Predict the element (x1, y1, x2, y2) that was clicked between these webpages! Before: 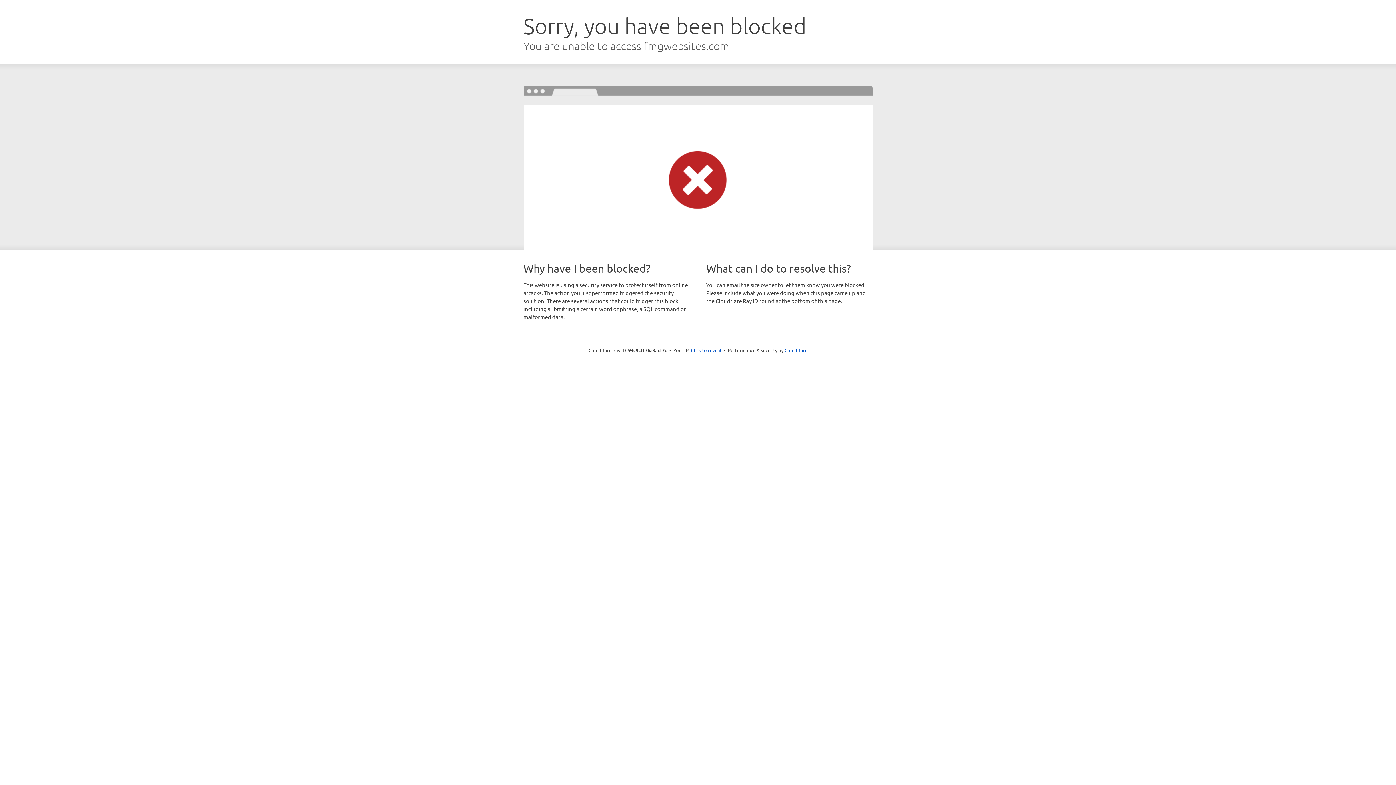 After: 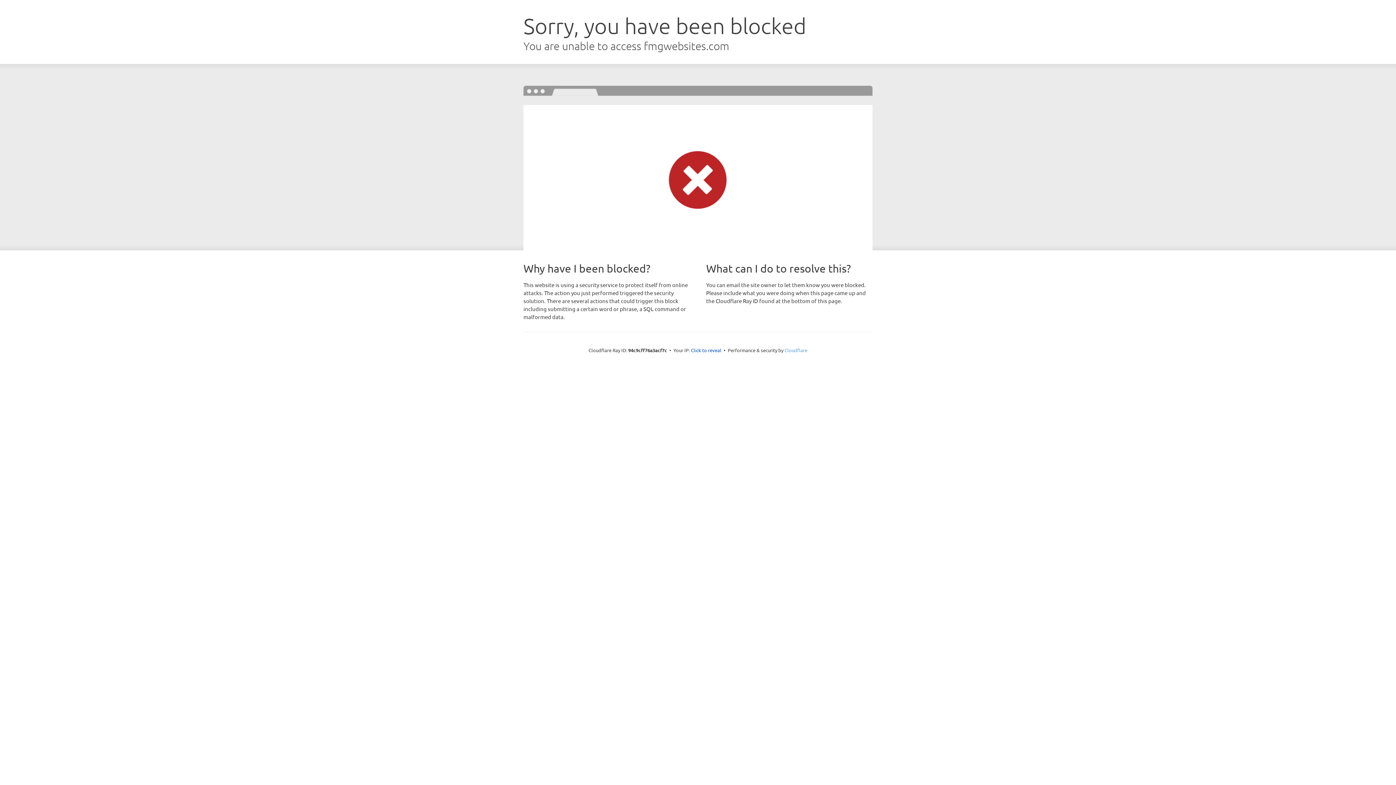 Action: label: Cloudflare bbox: (784, 347, 807, 353)